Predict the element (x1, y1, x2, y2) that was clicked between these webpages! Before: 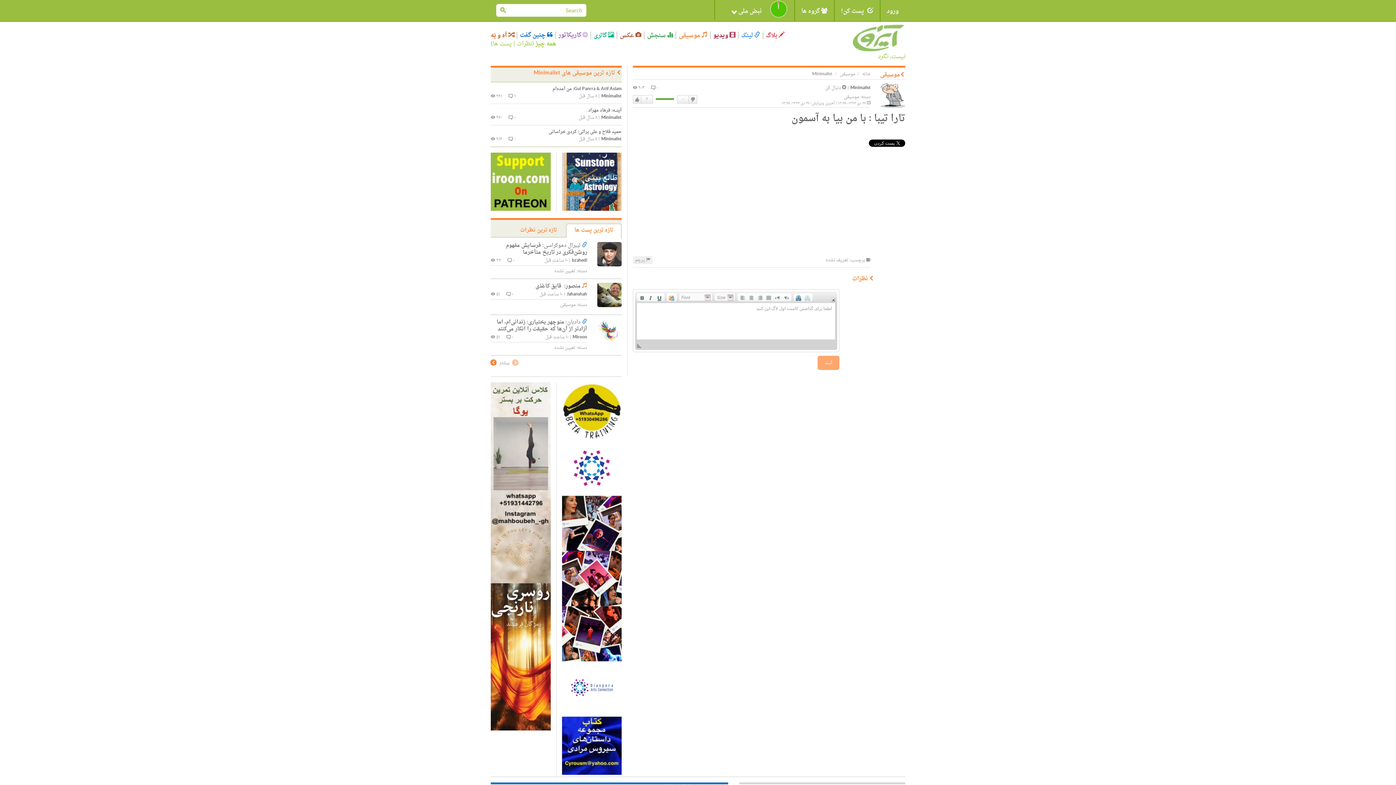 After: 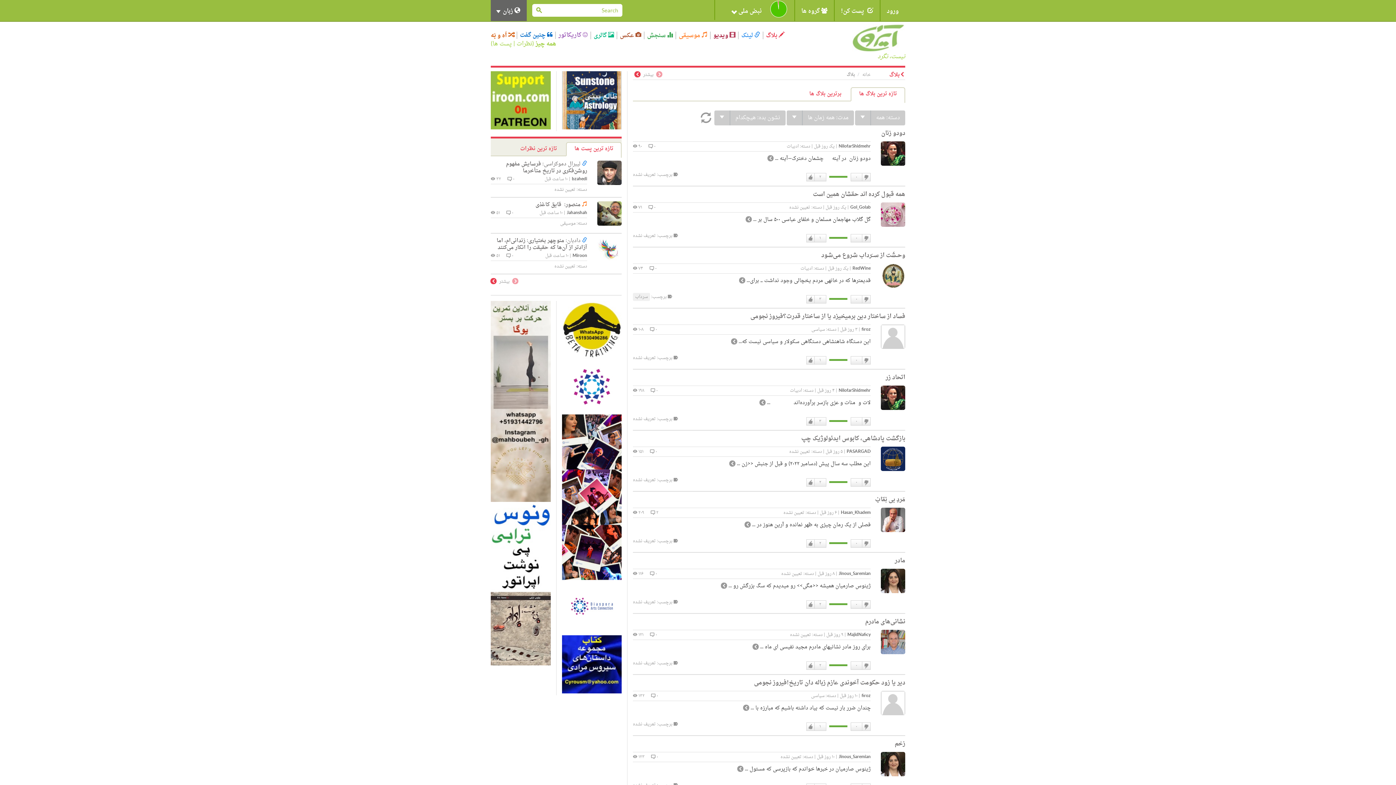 Action: label:  بلاگ bbox: (762, 31, 787, 39)